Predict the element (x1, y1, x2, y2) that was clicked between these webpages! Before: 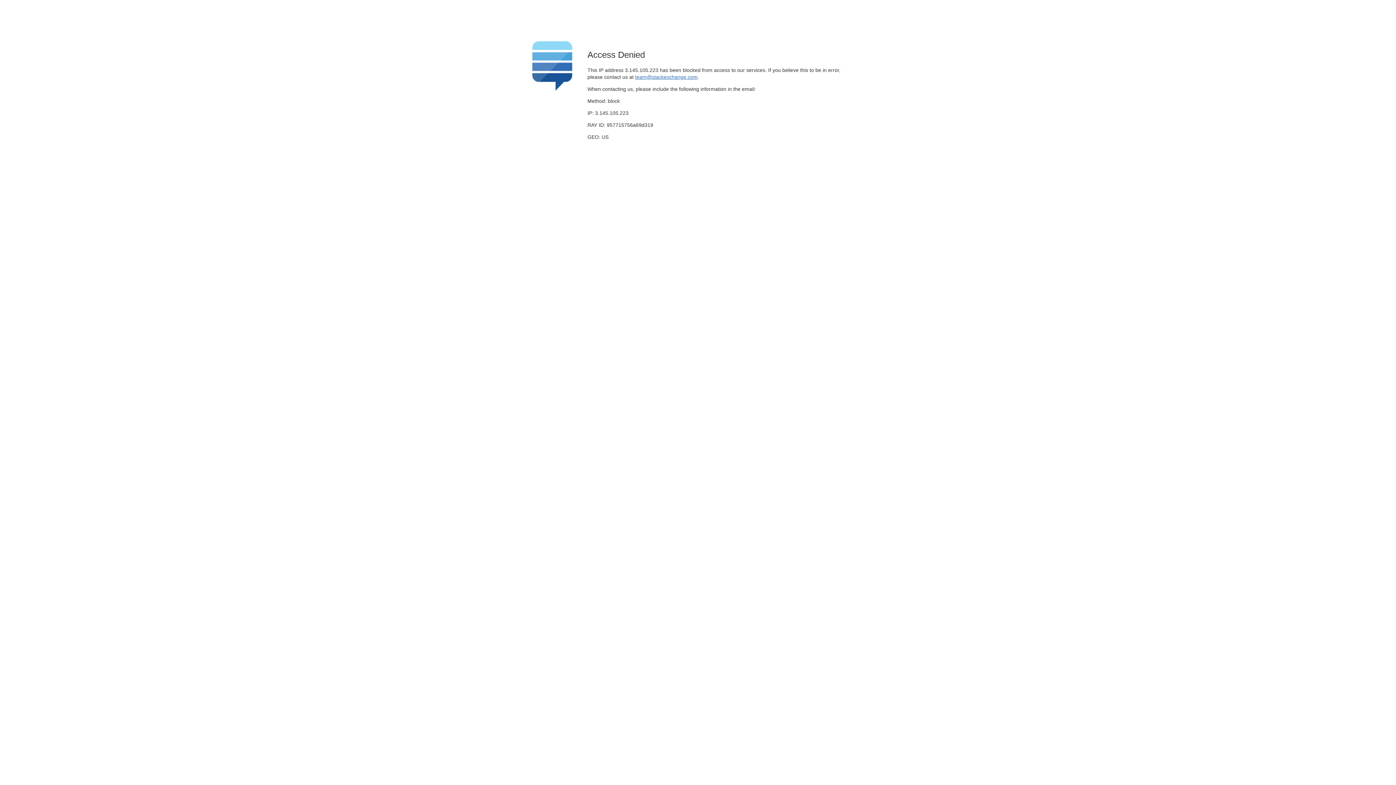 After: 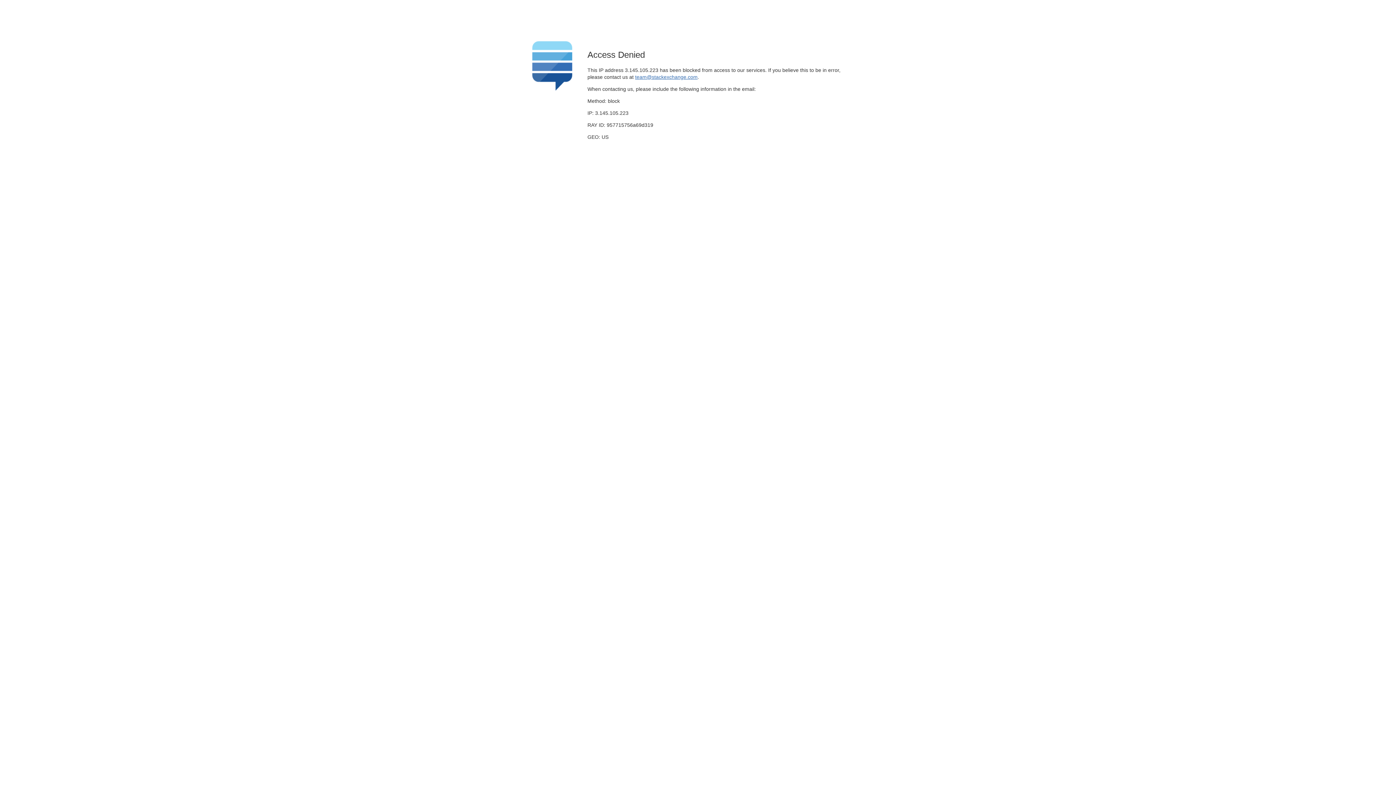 Action: bbox: (635, 74, 697, 79) label: team@stackexchange.com